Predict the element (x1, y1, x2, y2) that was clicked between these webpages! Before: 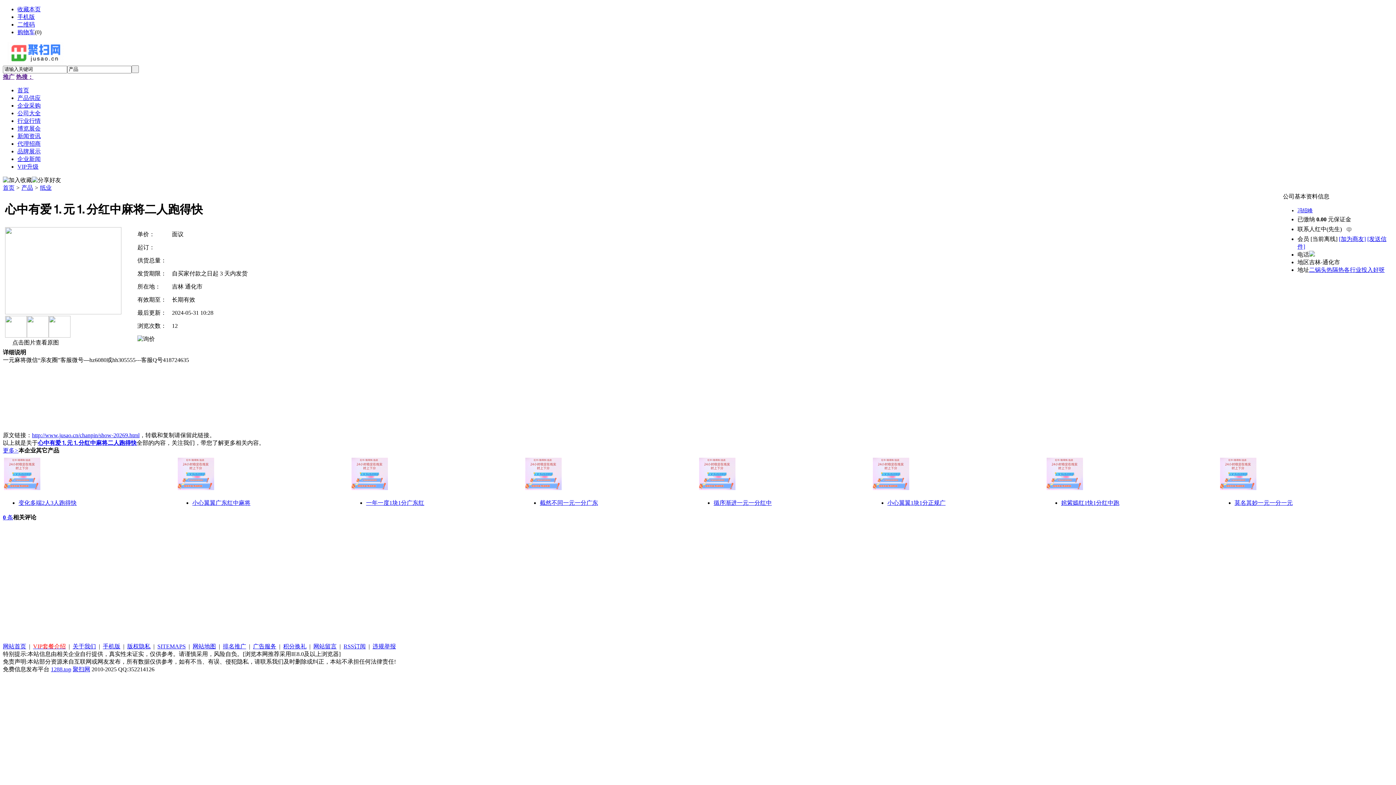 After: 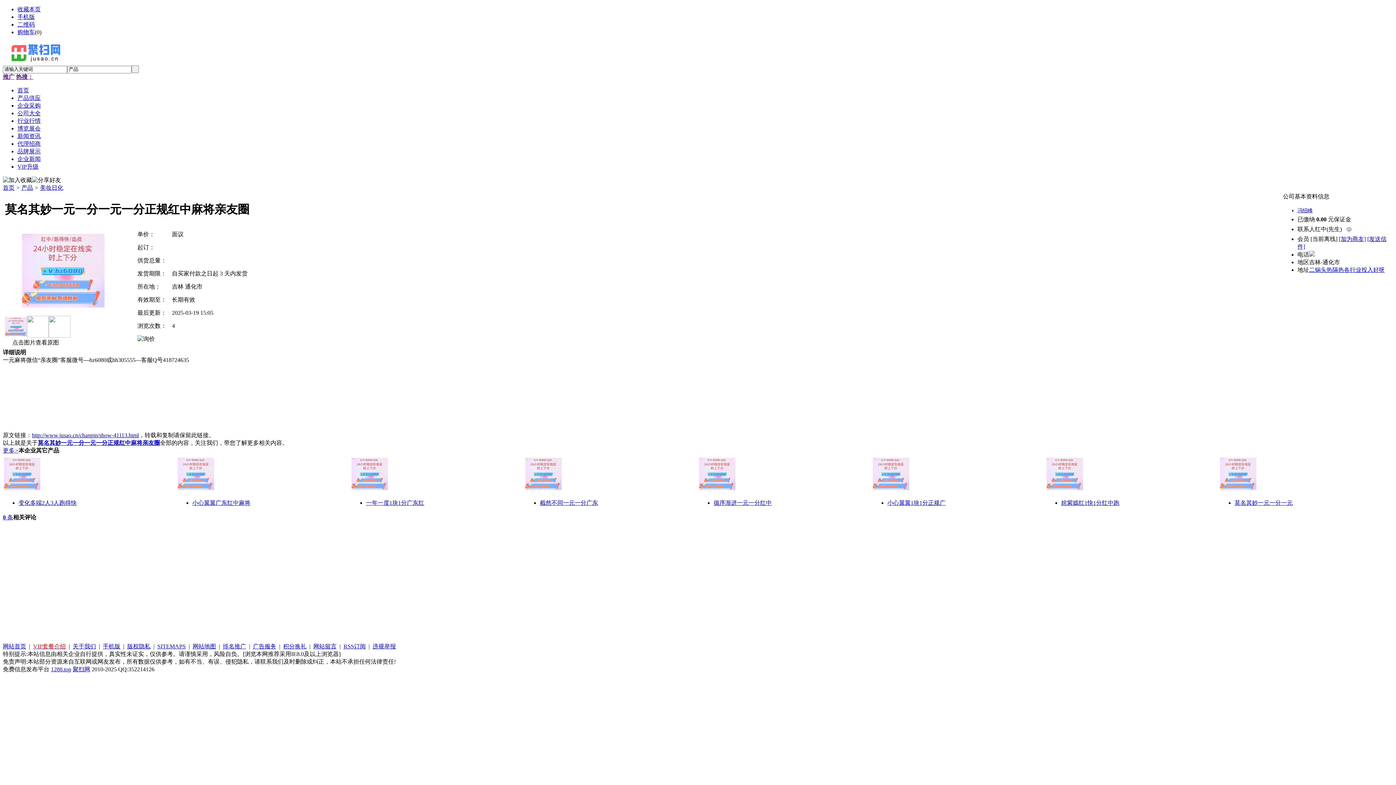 Action: bbox: (1220, 487, 1256, 493)